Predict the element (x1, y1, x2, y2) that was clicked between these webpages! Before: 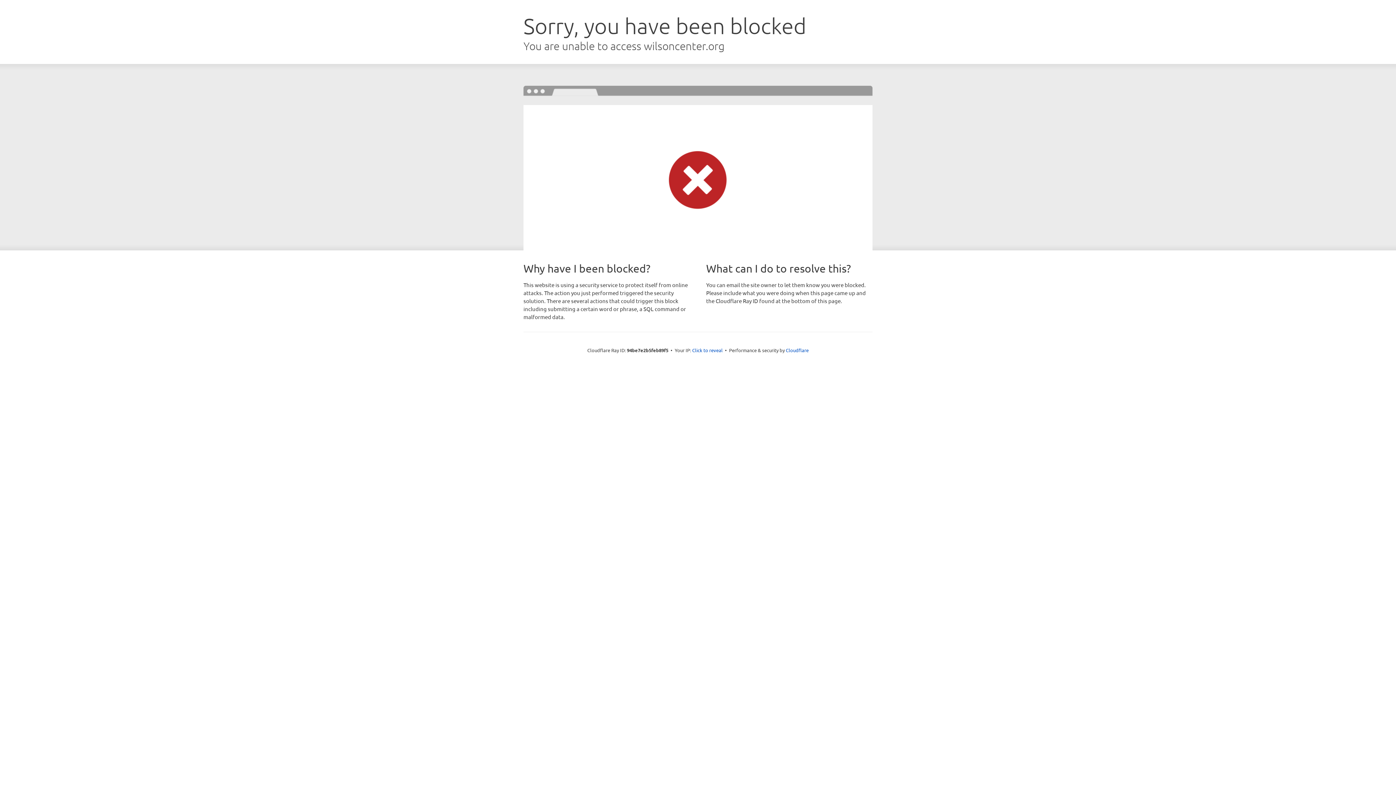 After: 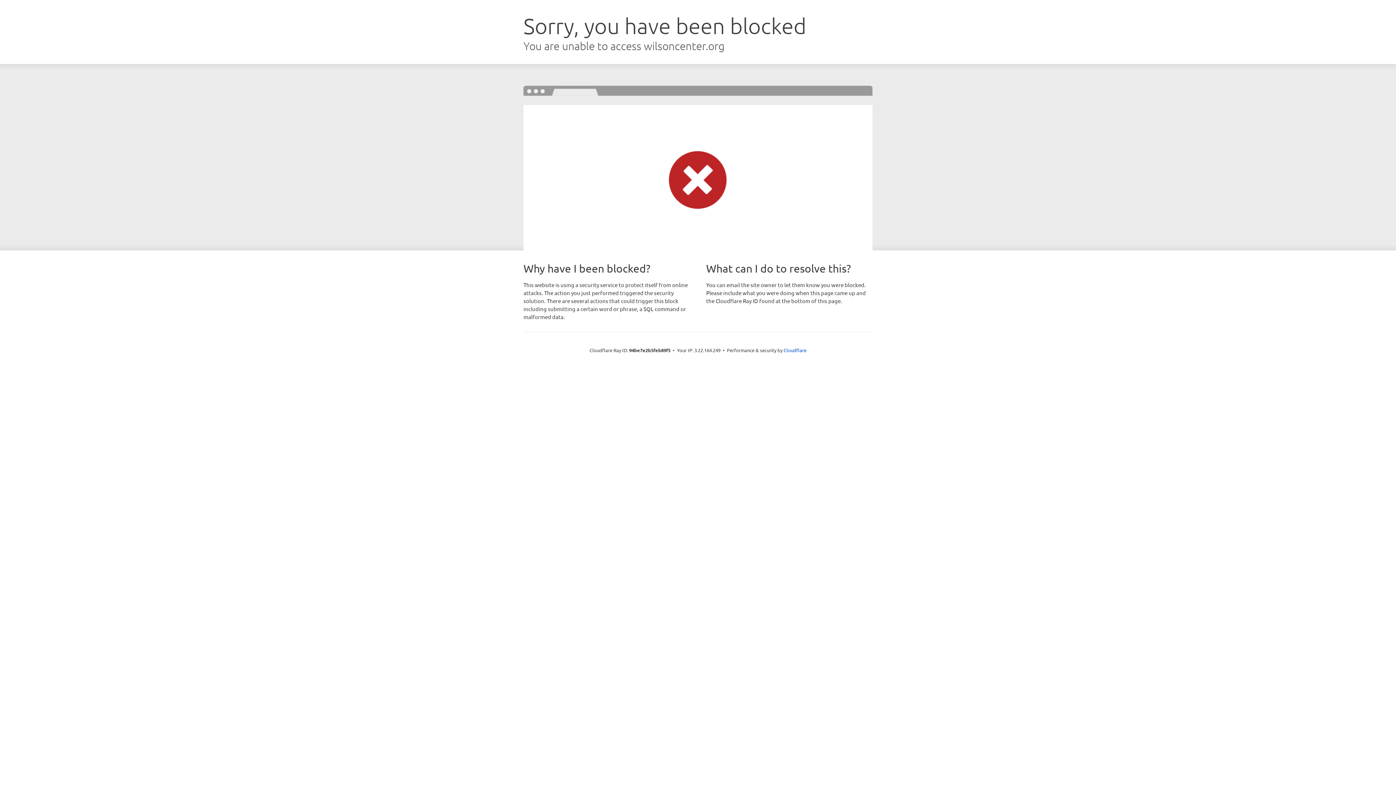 Action: label: Click to reveal bbox: (692, 346, 722, 353)